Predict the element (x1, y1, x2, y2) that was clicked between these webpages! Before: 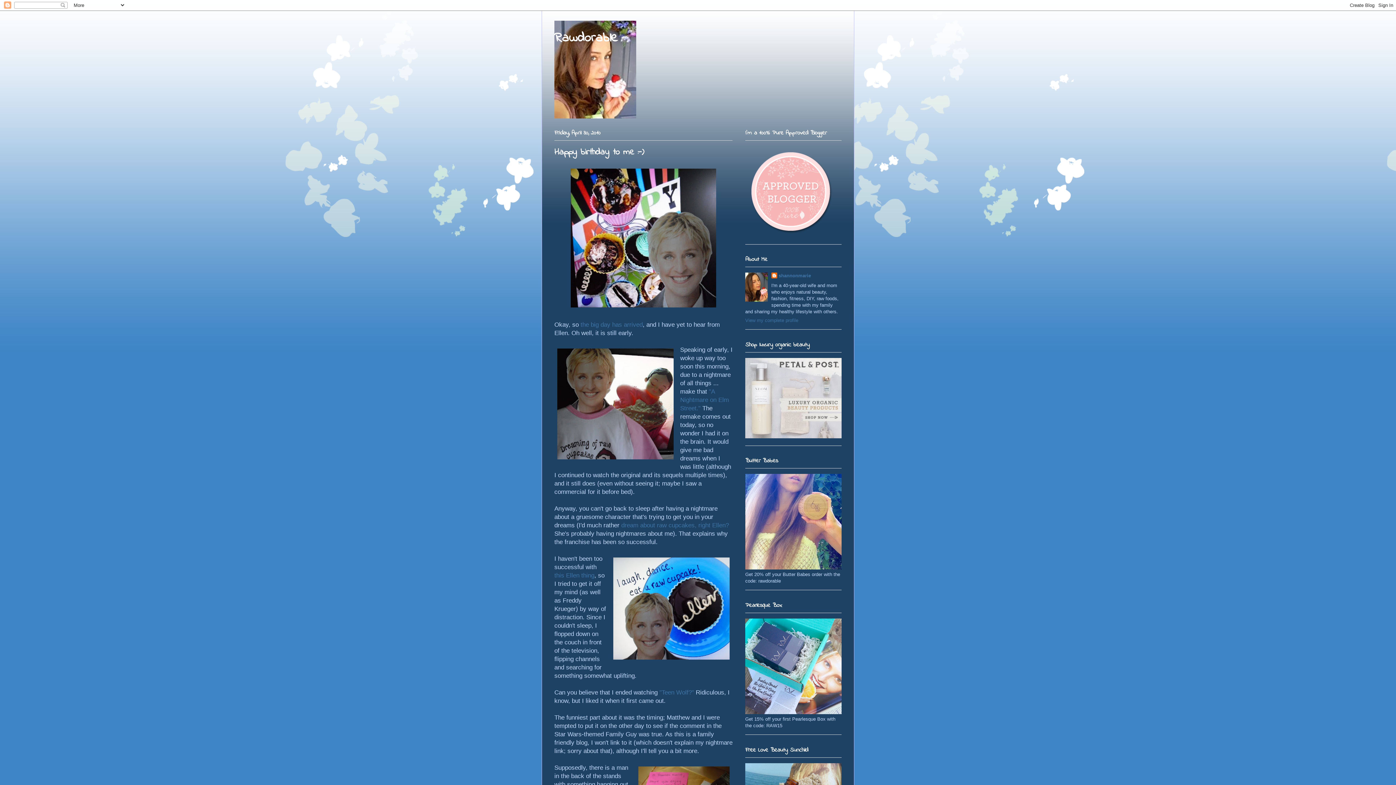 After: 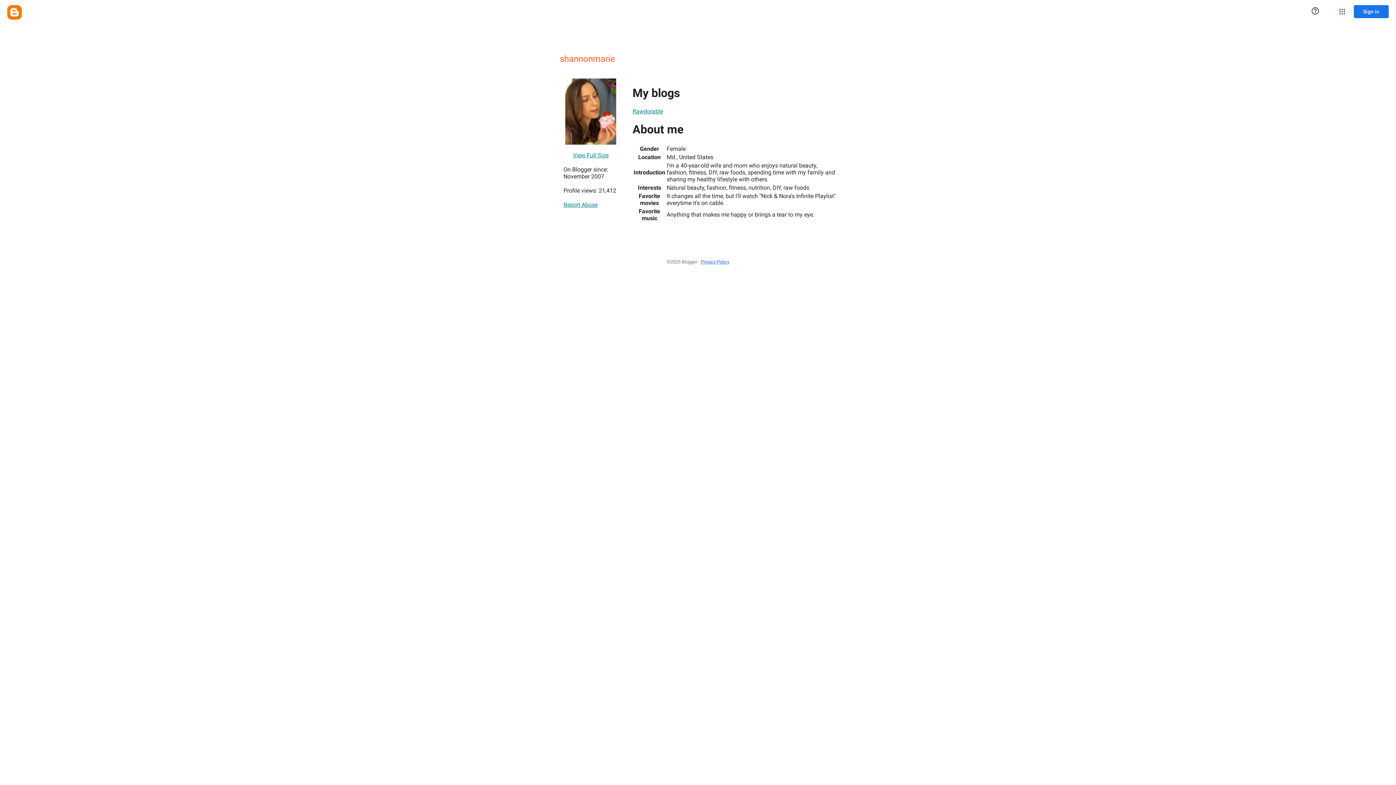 Action: label: shannonmarie bbox: (771, 272, 811, 280)